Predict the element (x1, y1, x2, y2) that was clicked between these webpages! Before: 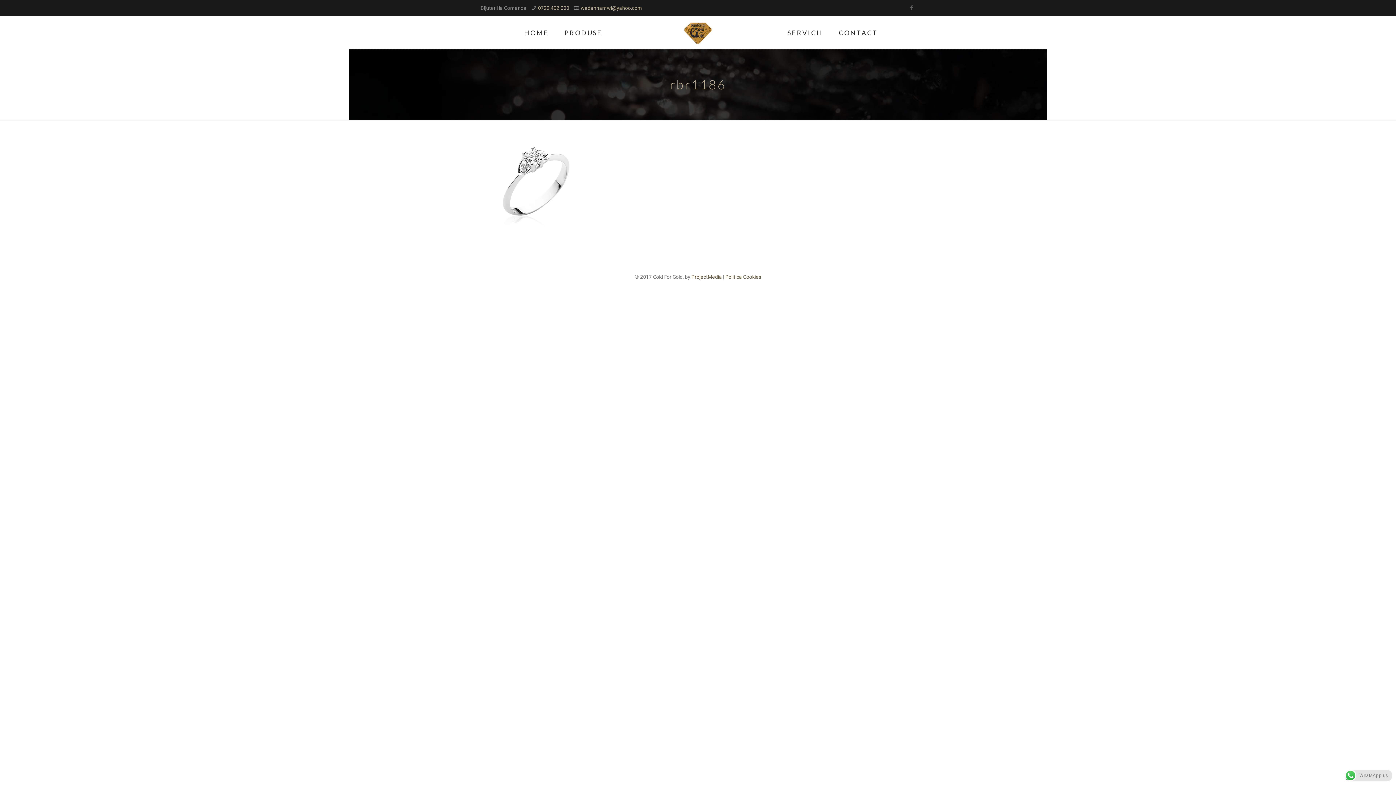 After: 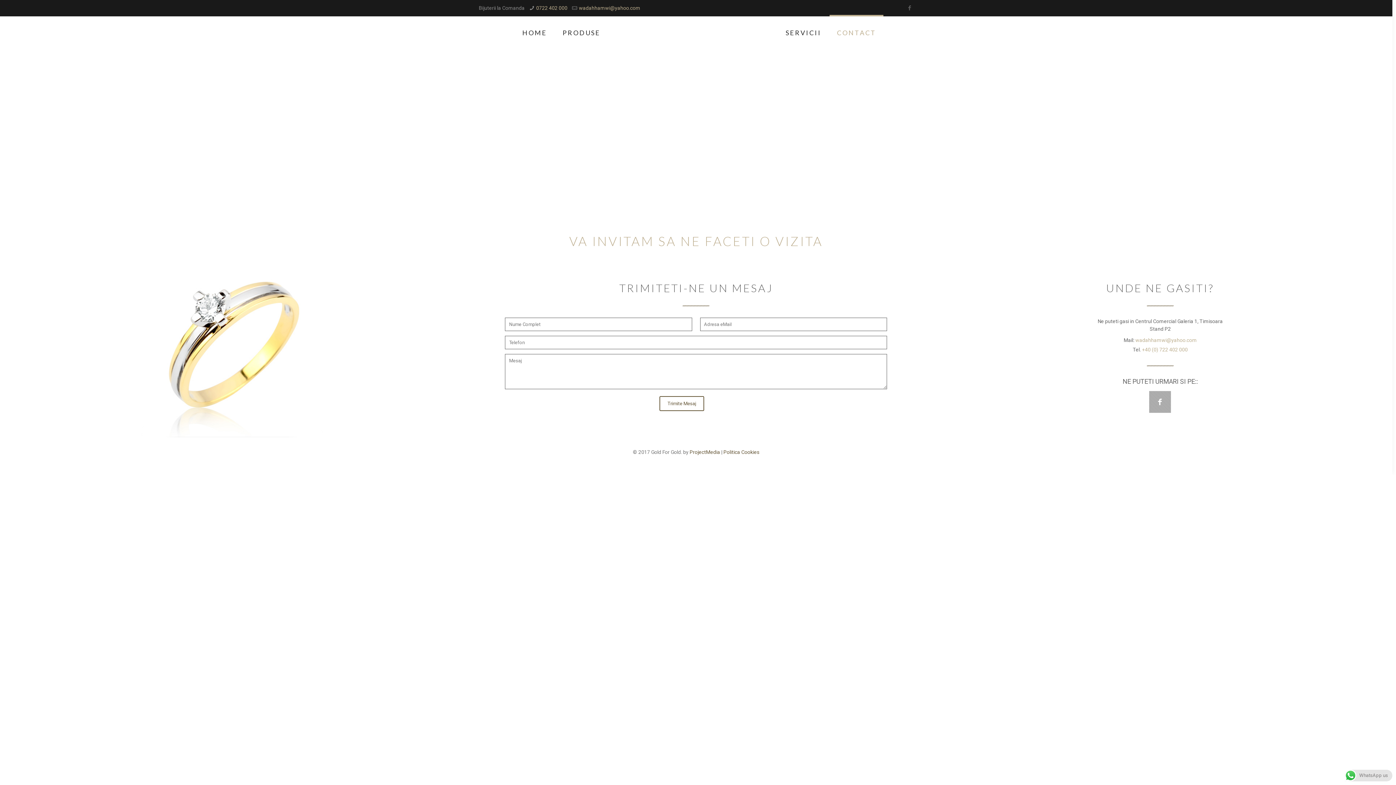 Action: bbox: (831, 16, 885, 49) label: CONTACT